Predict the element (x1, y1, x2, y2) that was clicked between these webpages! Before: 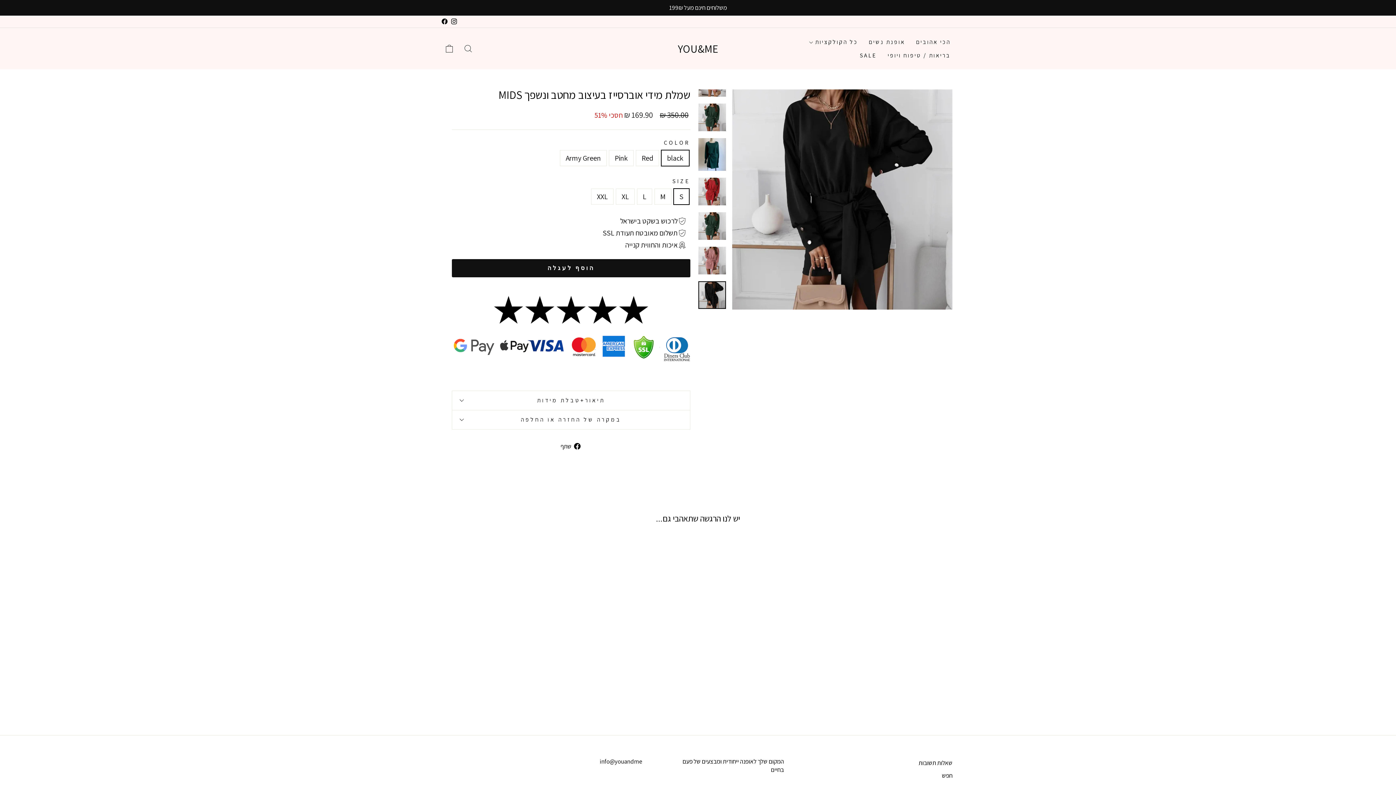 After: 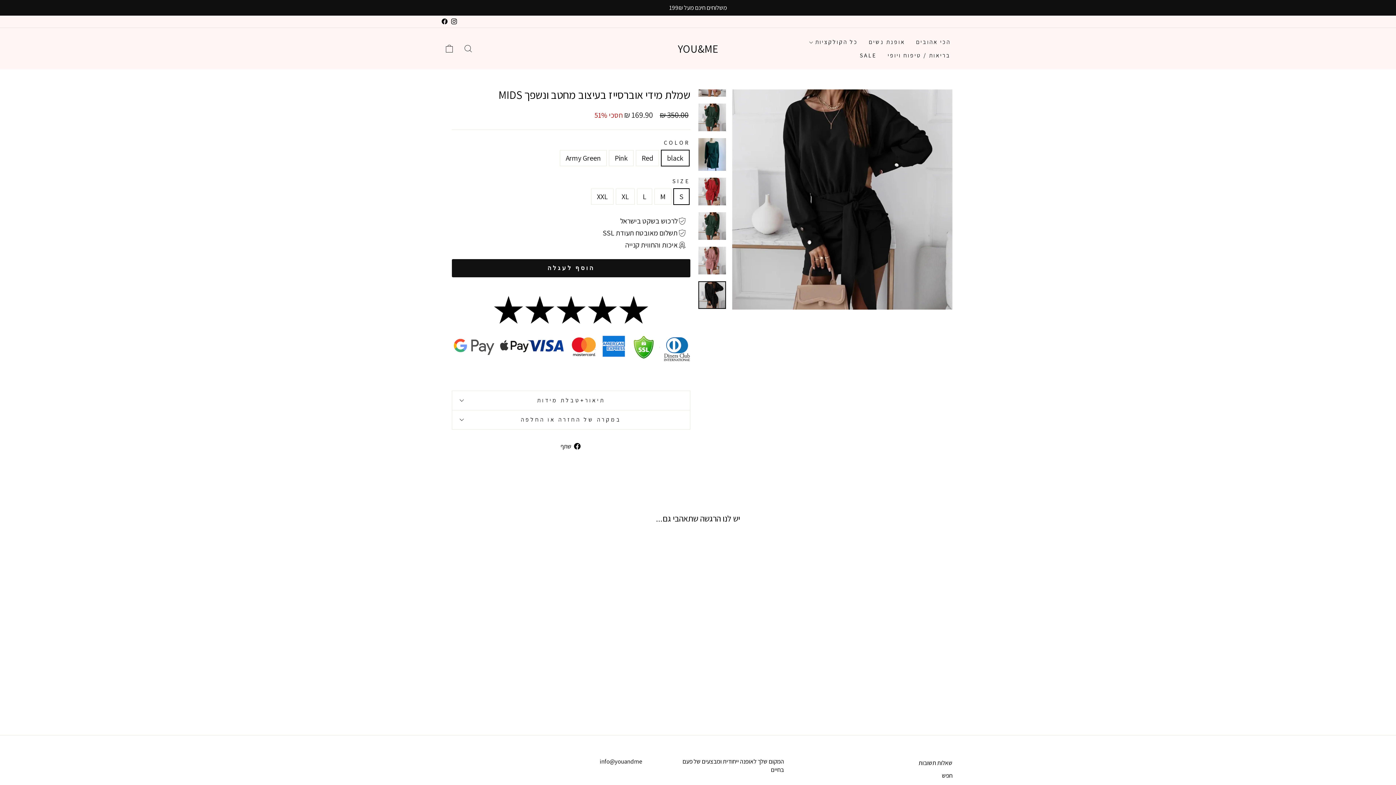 Action: bbox: (698, 281, 726, 309)